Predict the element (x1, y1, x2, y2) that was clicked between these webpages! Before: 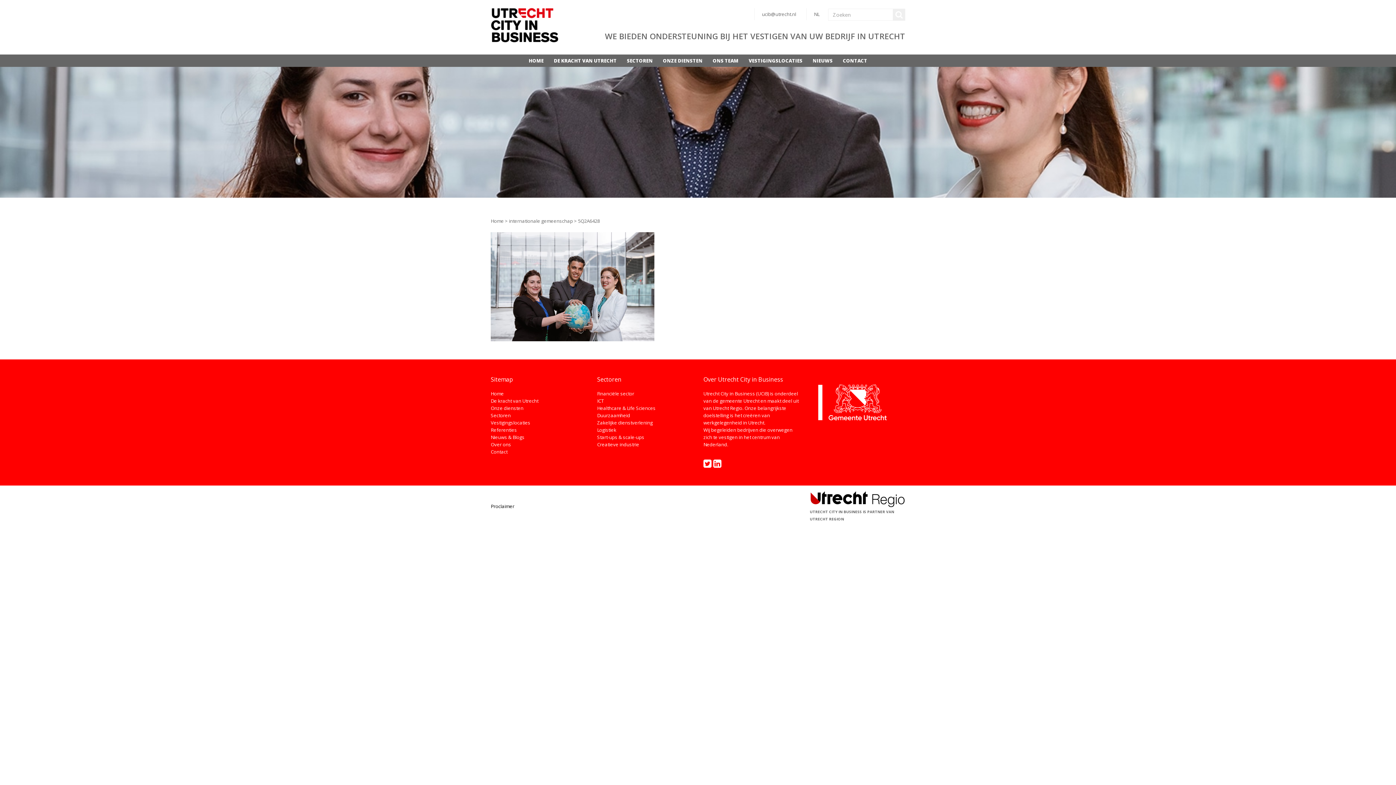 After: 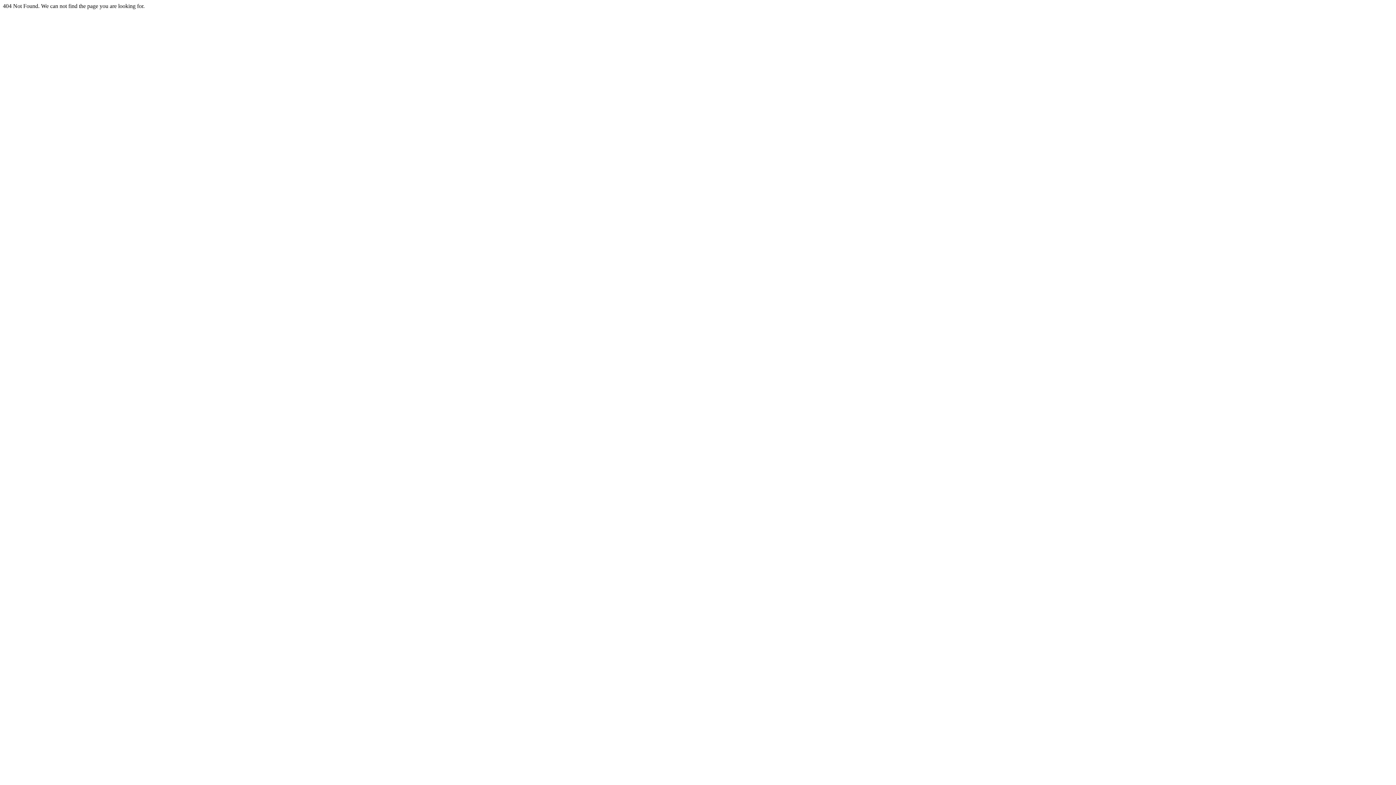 Action: bbox: (597, 426, 616, 433) label: Logistiek
